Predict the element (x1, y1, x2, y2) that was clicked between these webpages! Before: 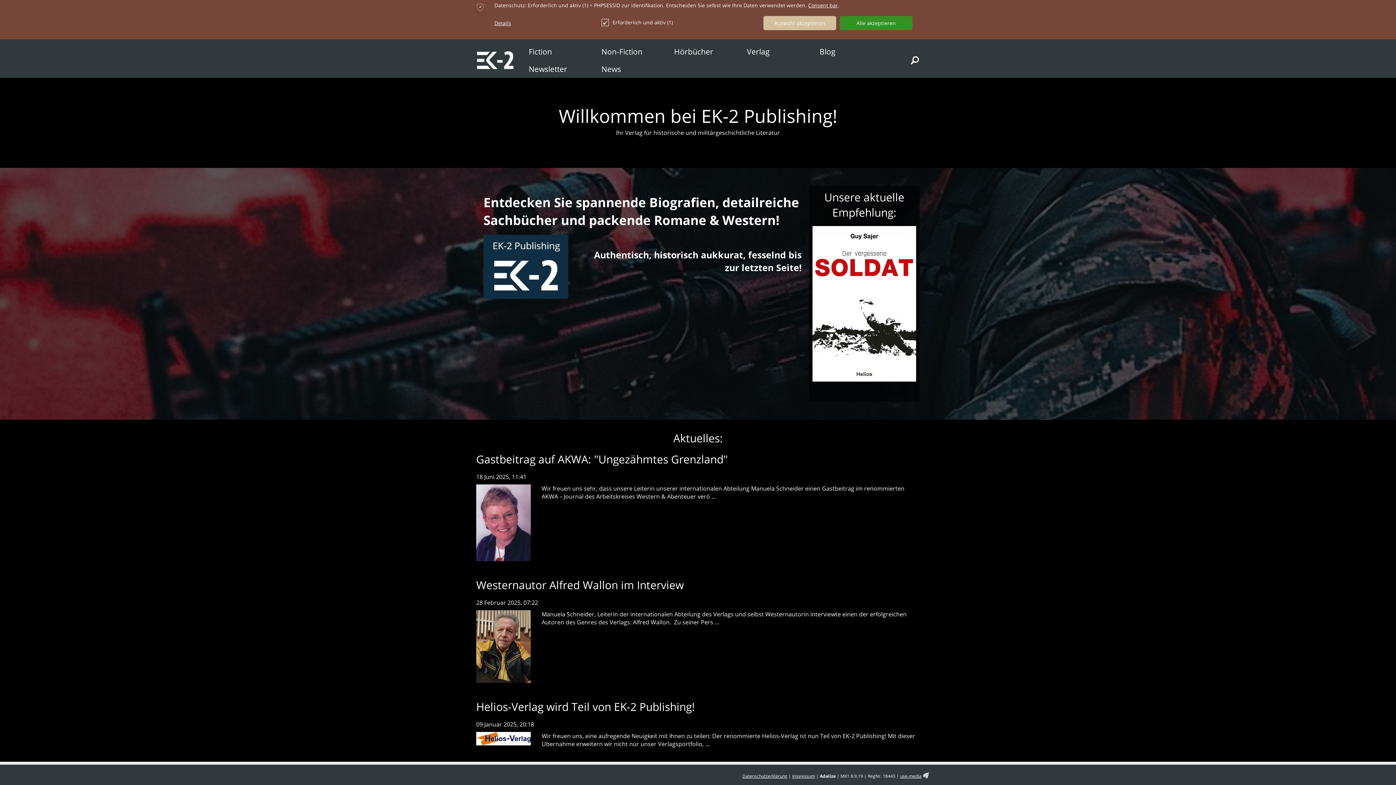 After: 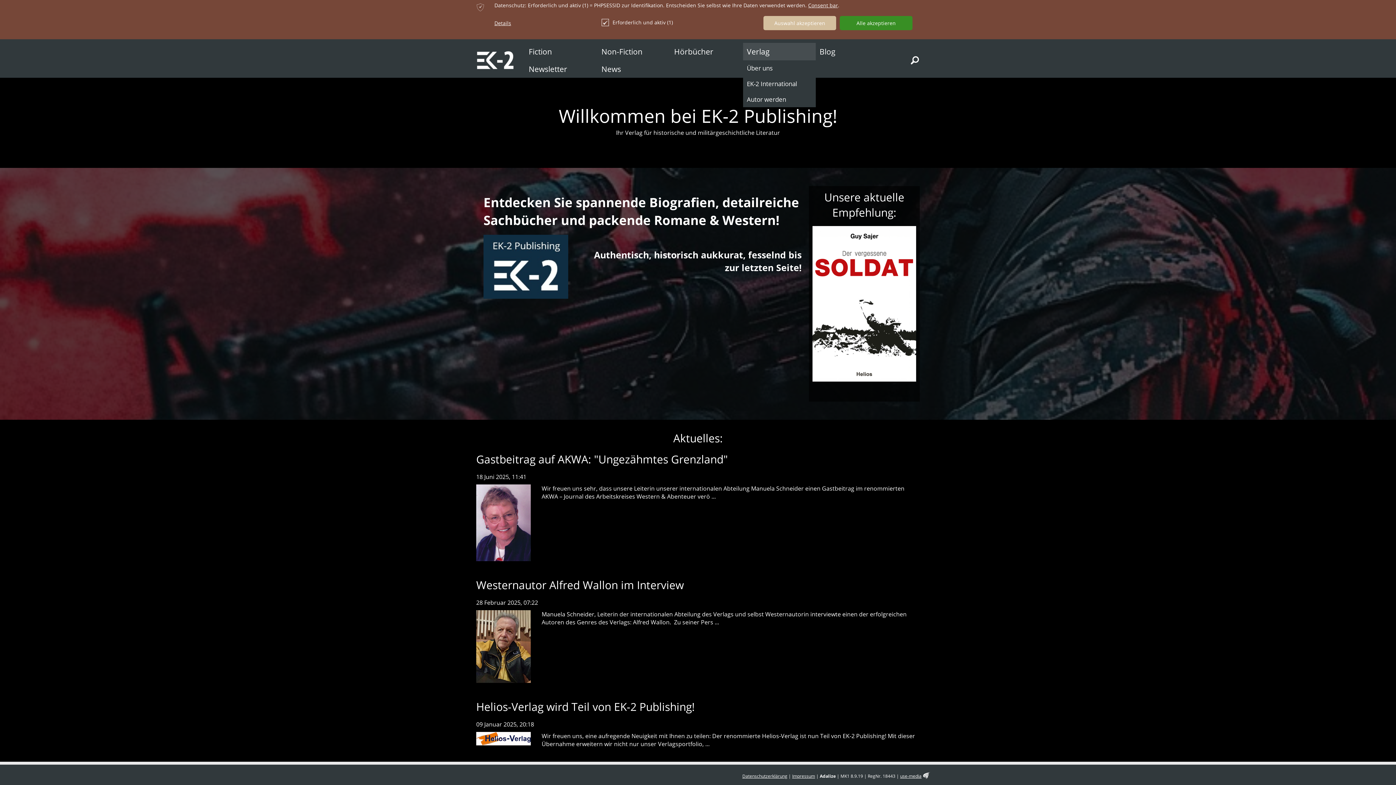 Action: label: Verlag bbox: (743, 42, 816, 60)